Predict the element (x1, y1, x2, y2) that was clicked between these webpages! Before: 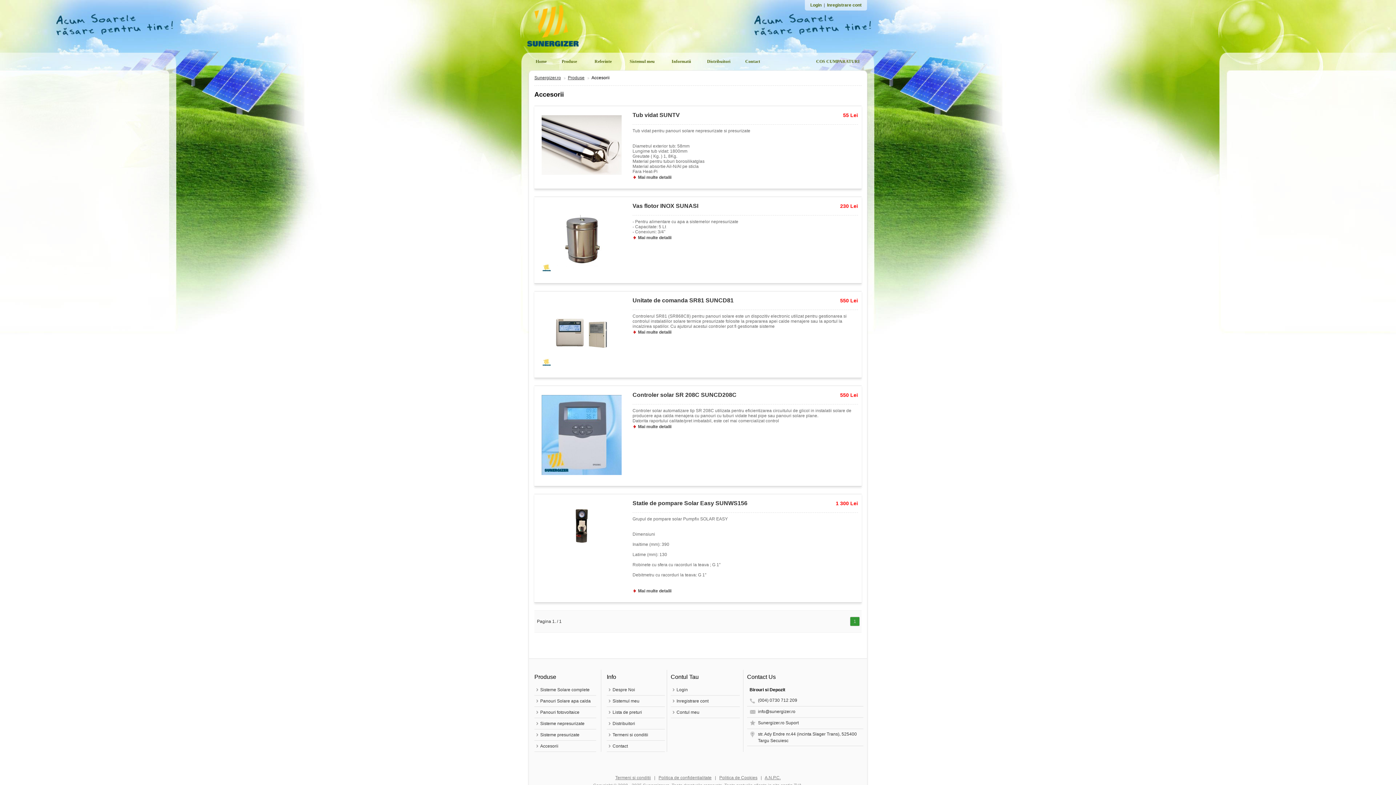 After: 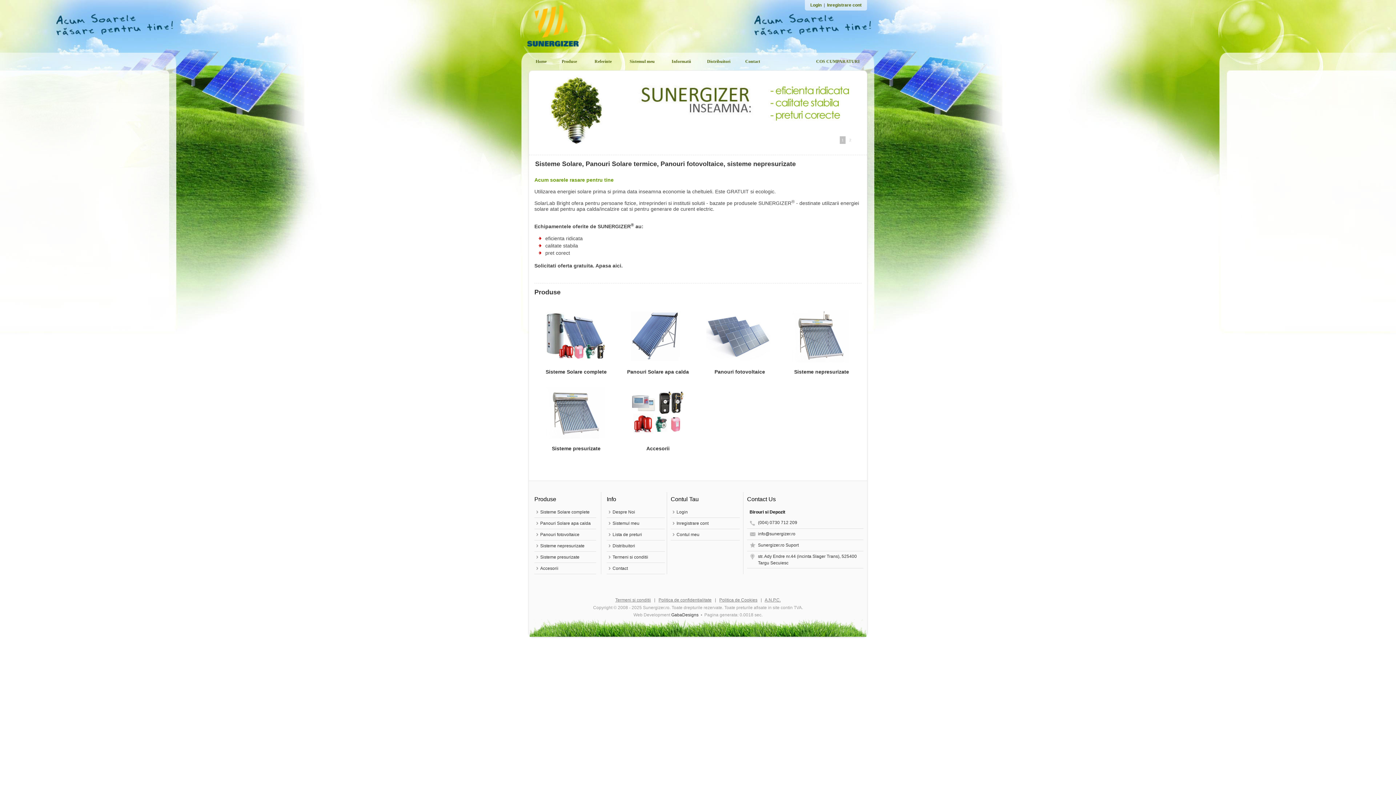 Action: bbox: (524, 46, 582, 52)